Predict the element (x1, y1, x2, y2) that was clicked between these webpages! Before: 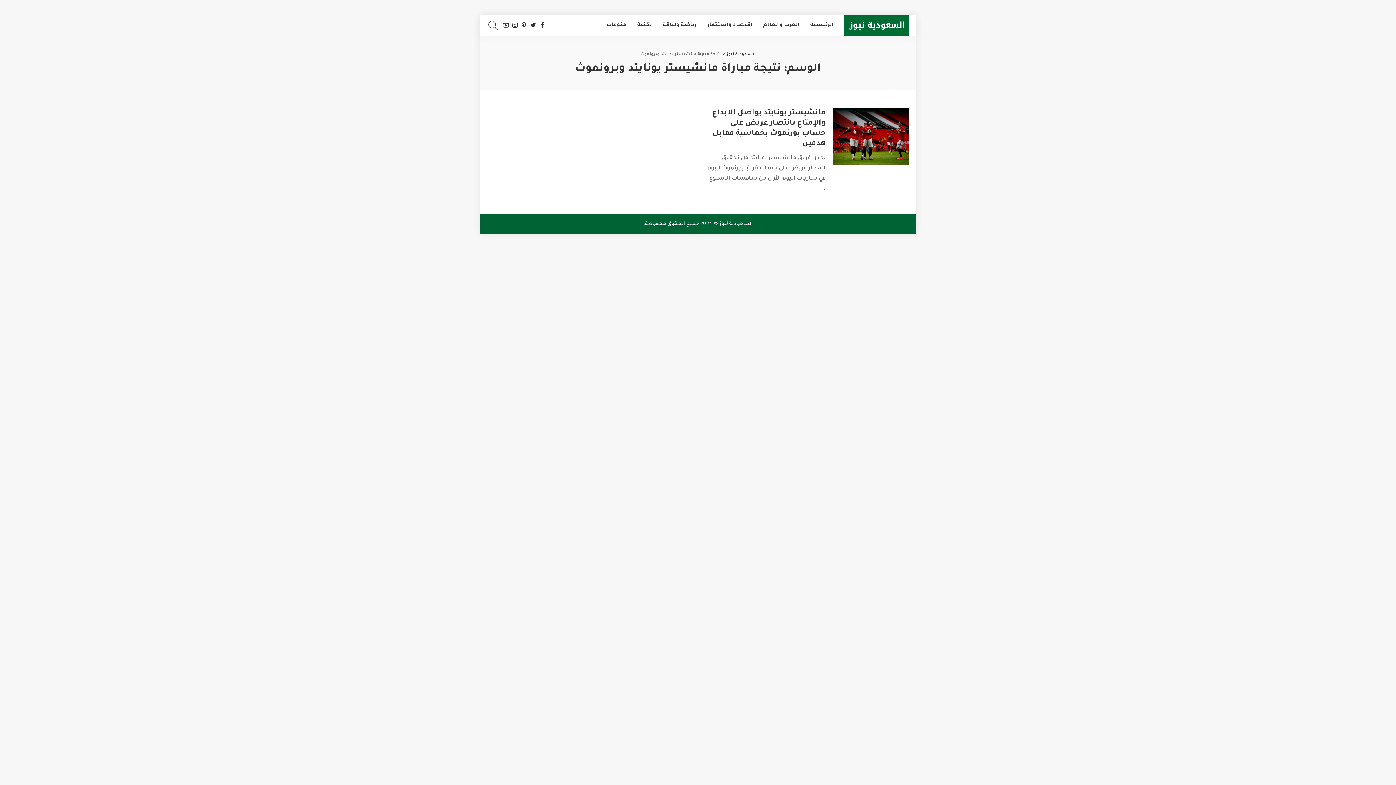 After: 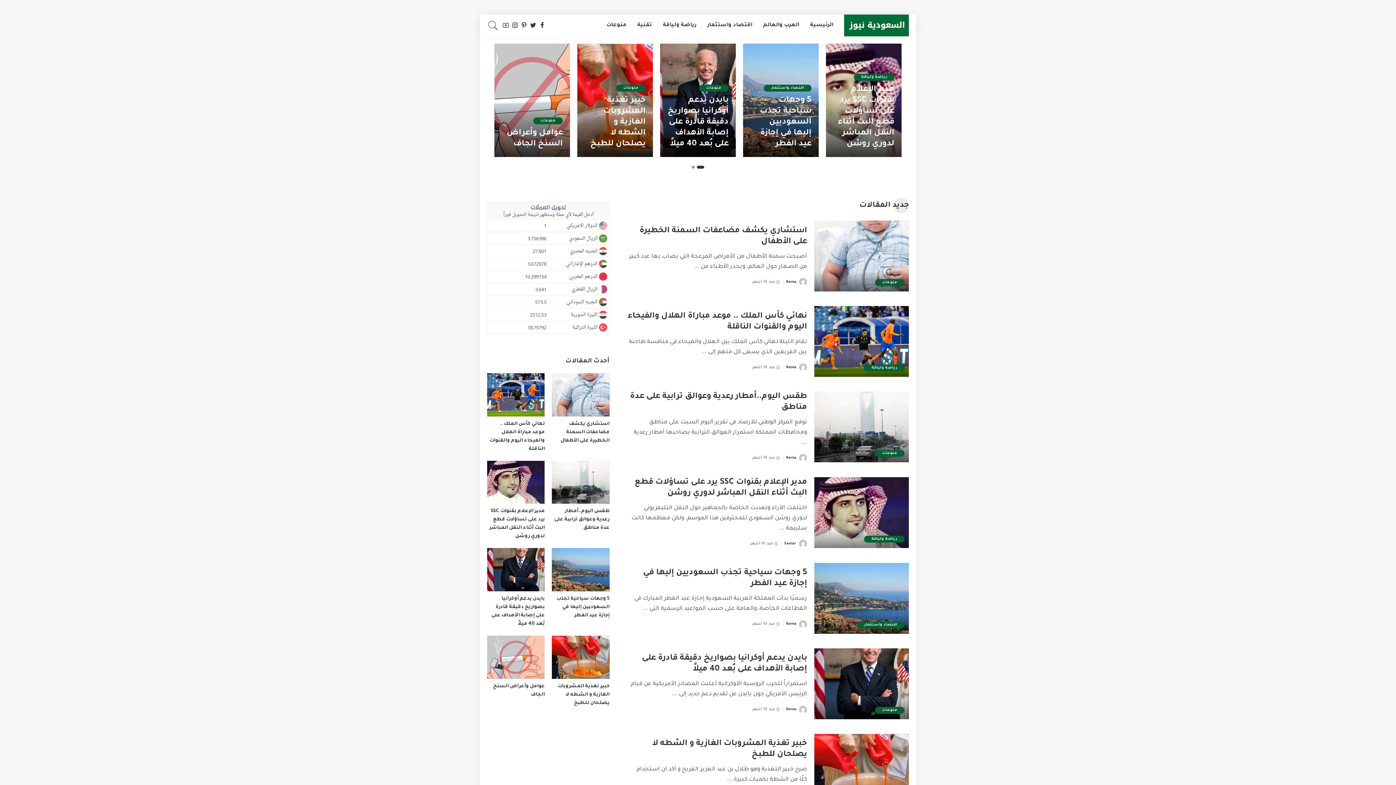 Action: label: السعودية نيوز bbox: (727, 52, 755, 56)